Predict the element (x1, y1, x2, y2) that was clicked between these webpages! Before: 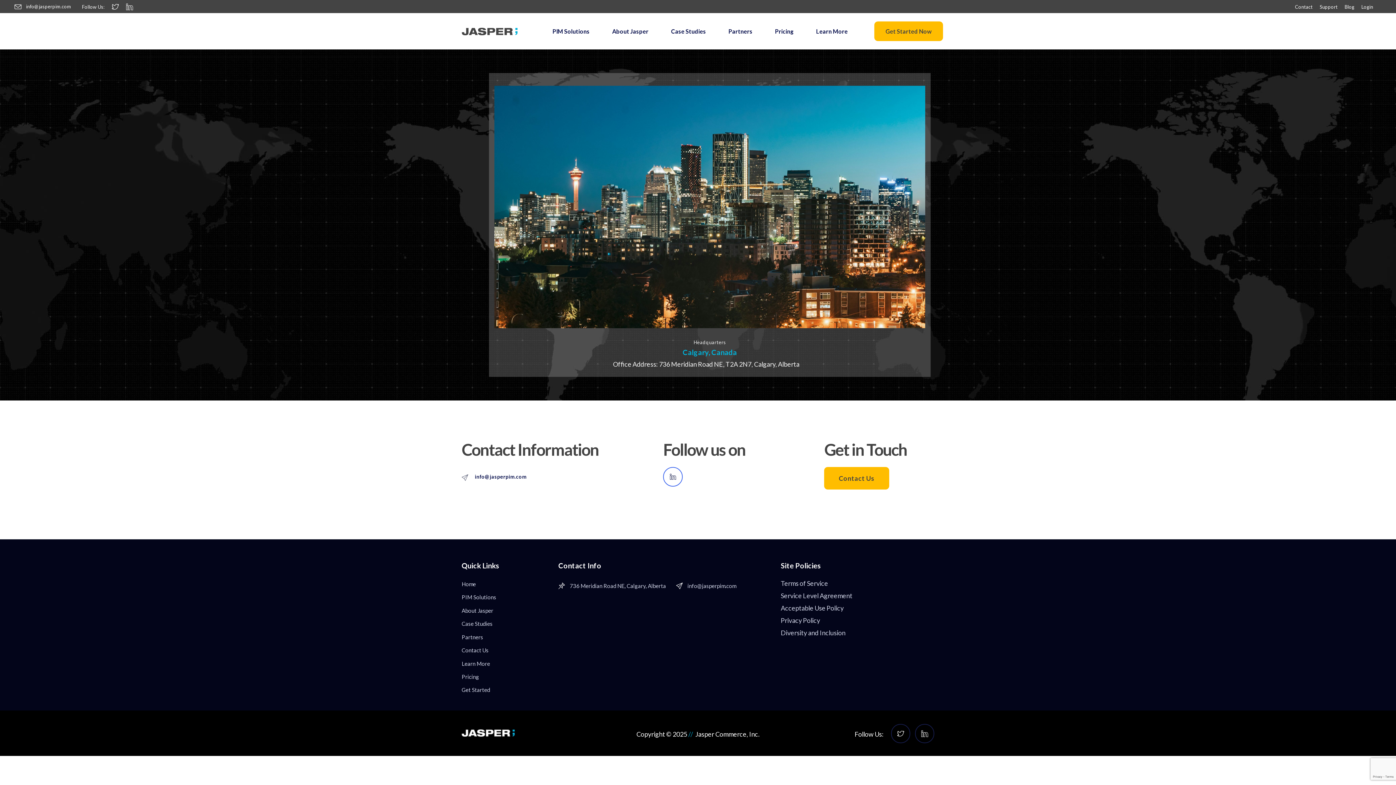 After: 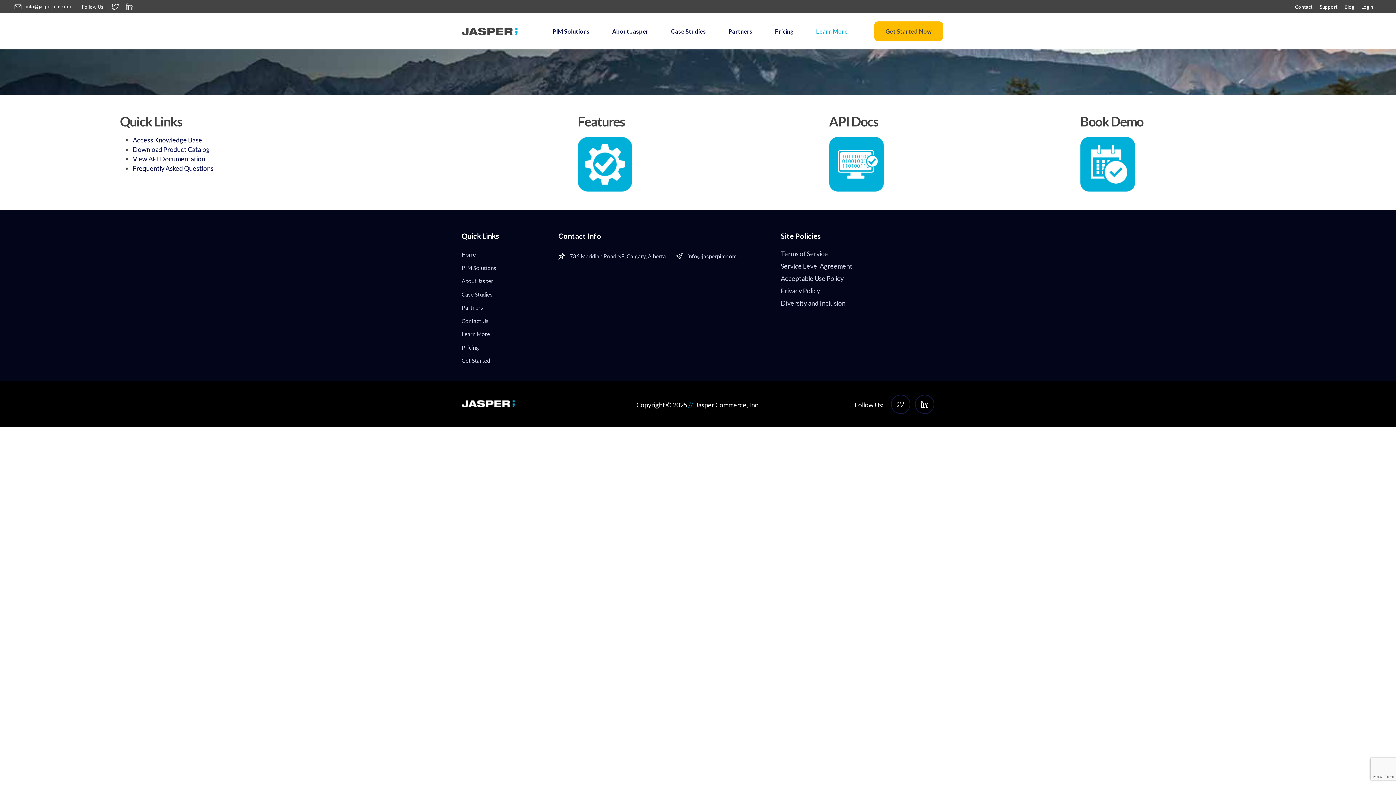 Action: bbox: (461, 660, 495, 667) label: Learn More